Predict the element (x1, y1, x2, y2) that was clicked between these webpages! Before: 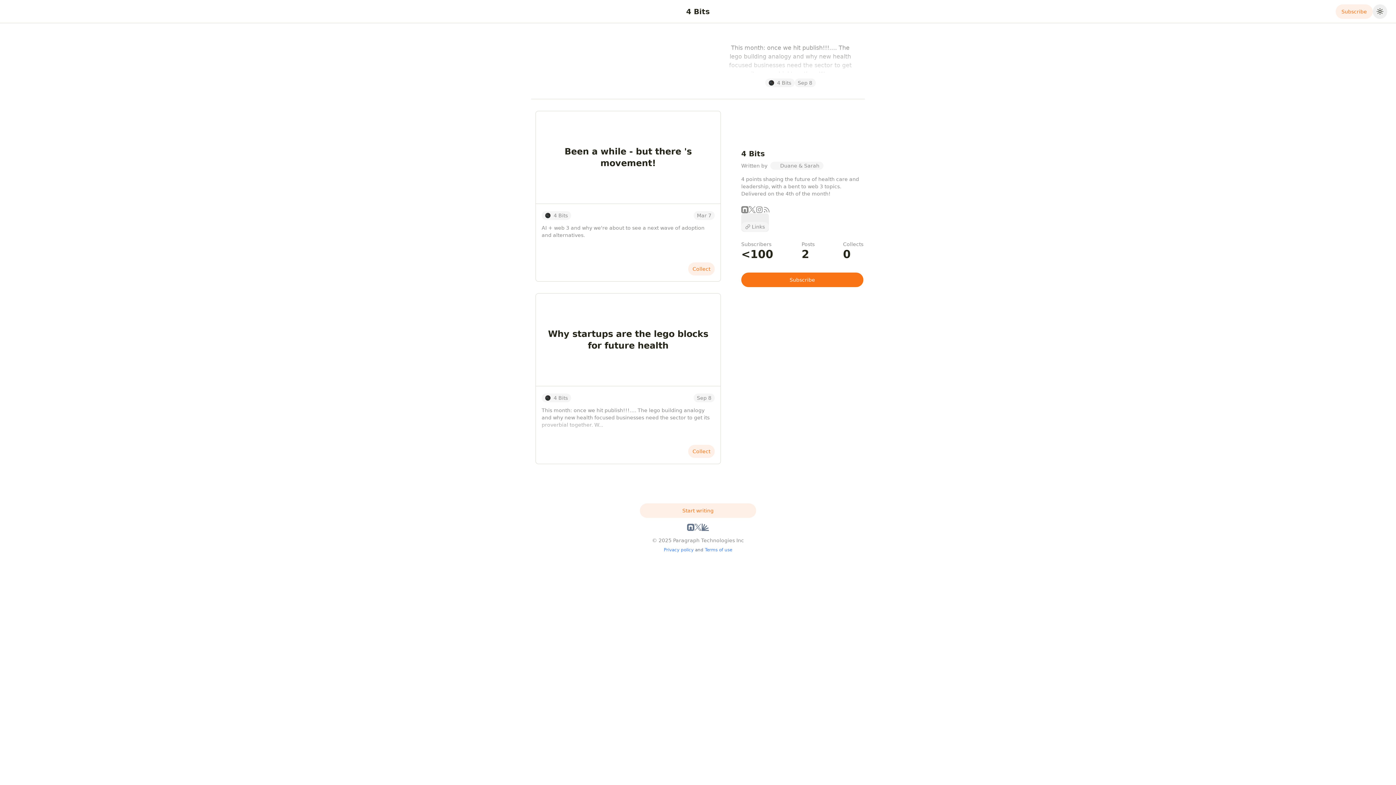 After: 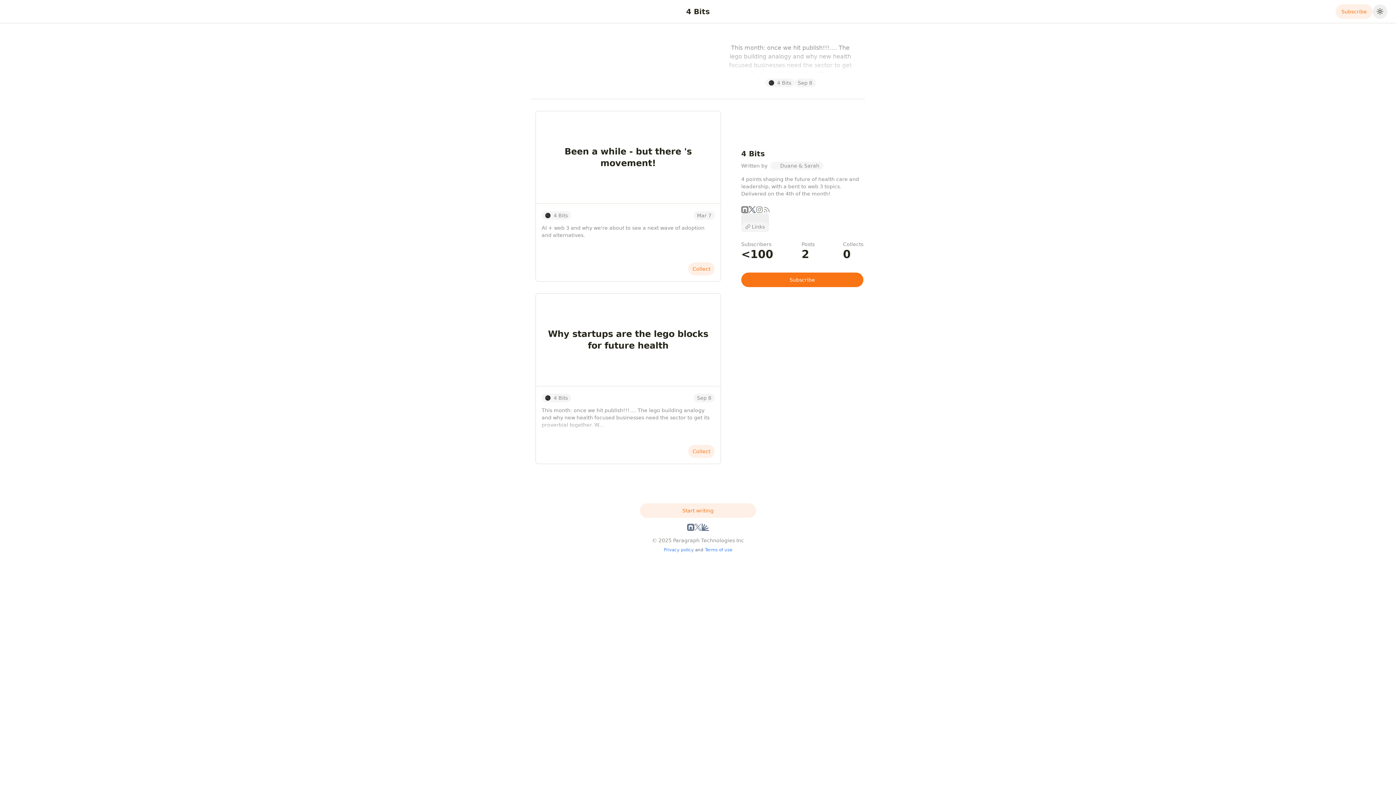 Action: bbox: (748, 206, 756, 213)